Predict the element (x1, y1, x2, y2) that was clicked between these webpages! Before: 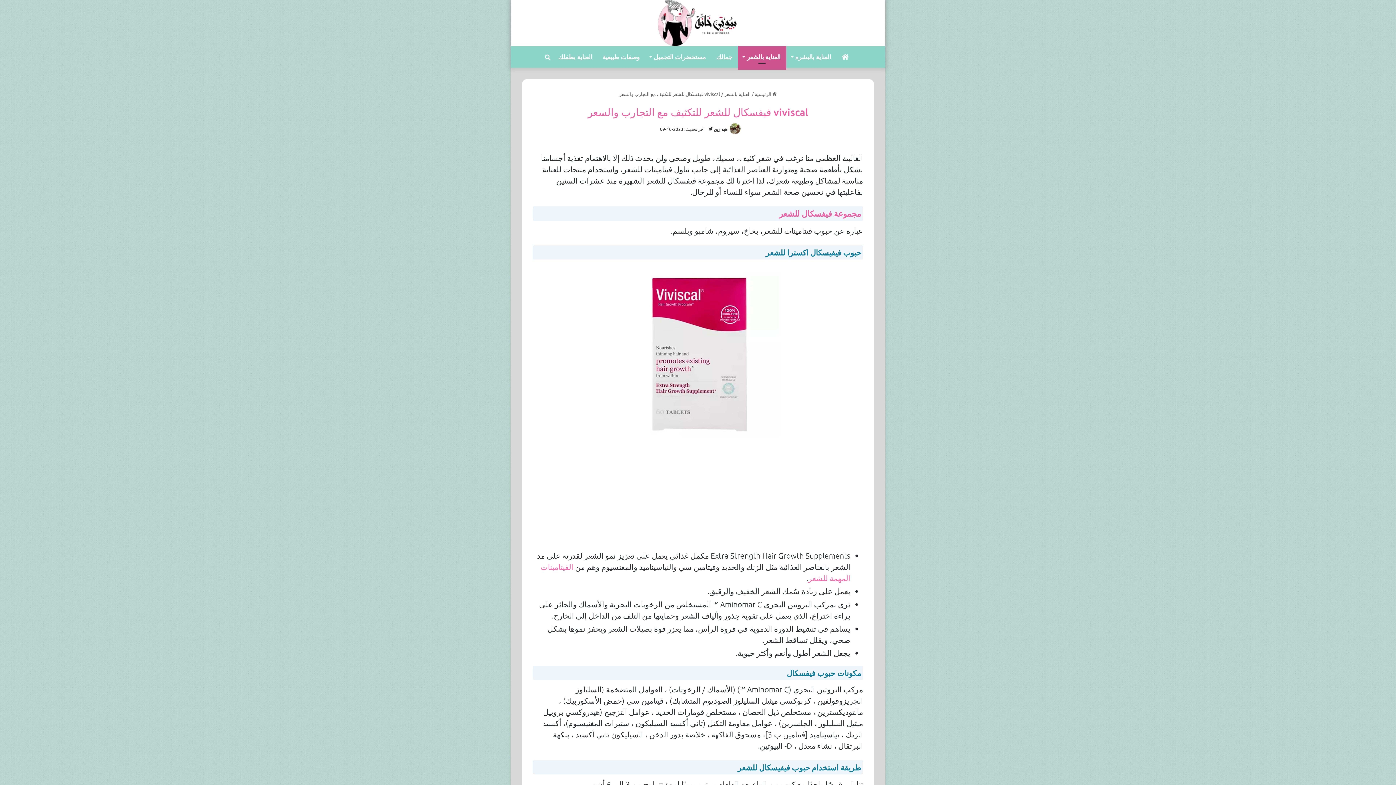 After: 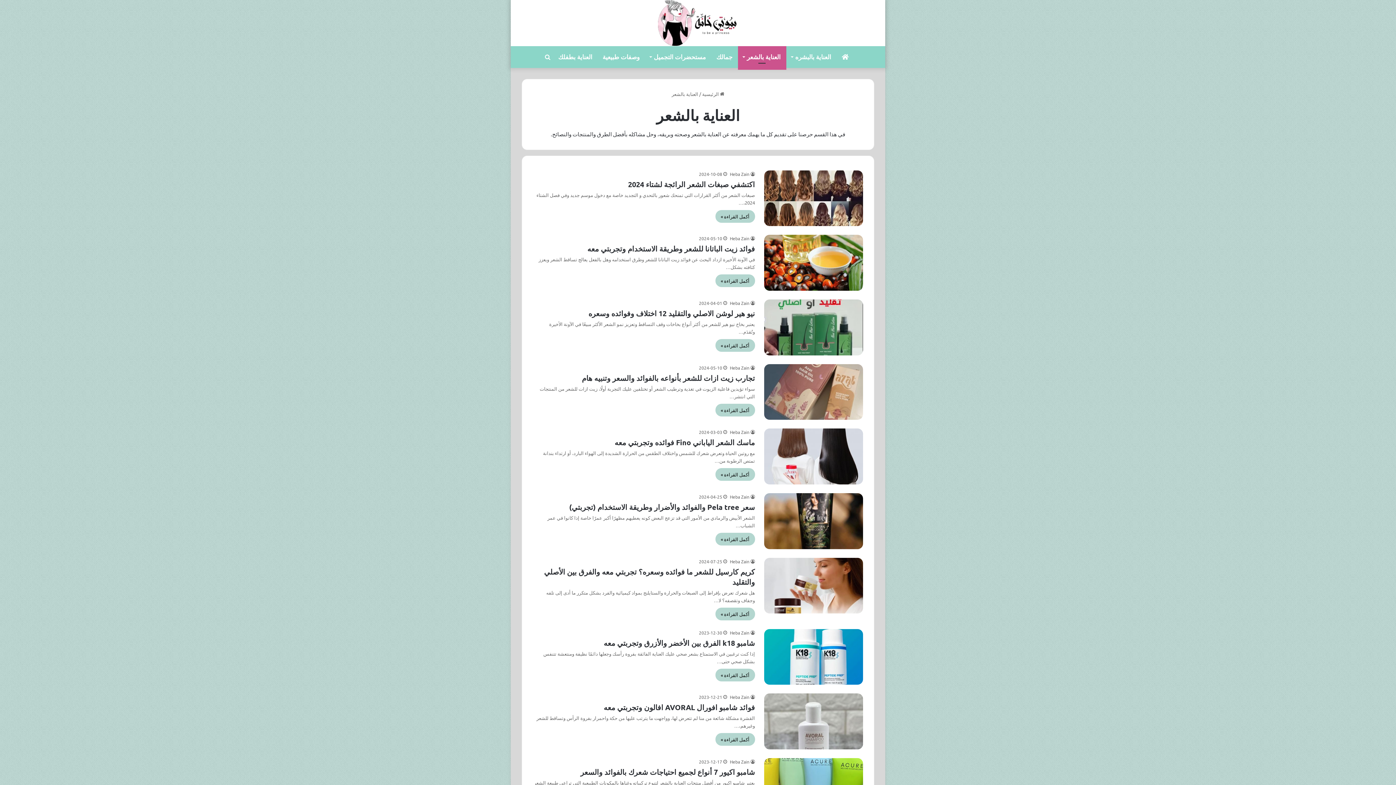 Action: label: العناية بالشعر bbox: (738, 46, 786, 68)